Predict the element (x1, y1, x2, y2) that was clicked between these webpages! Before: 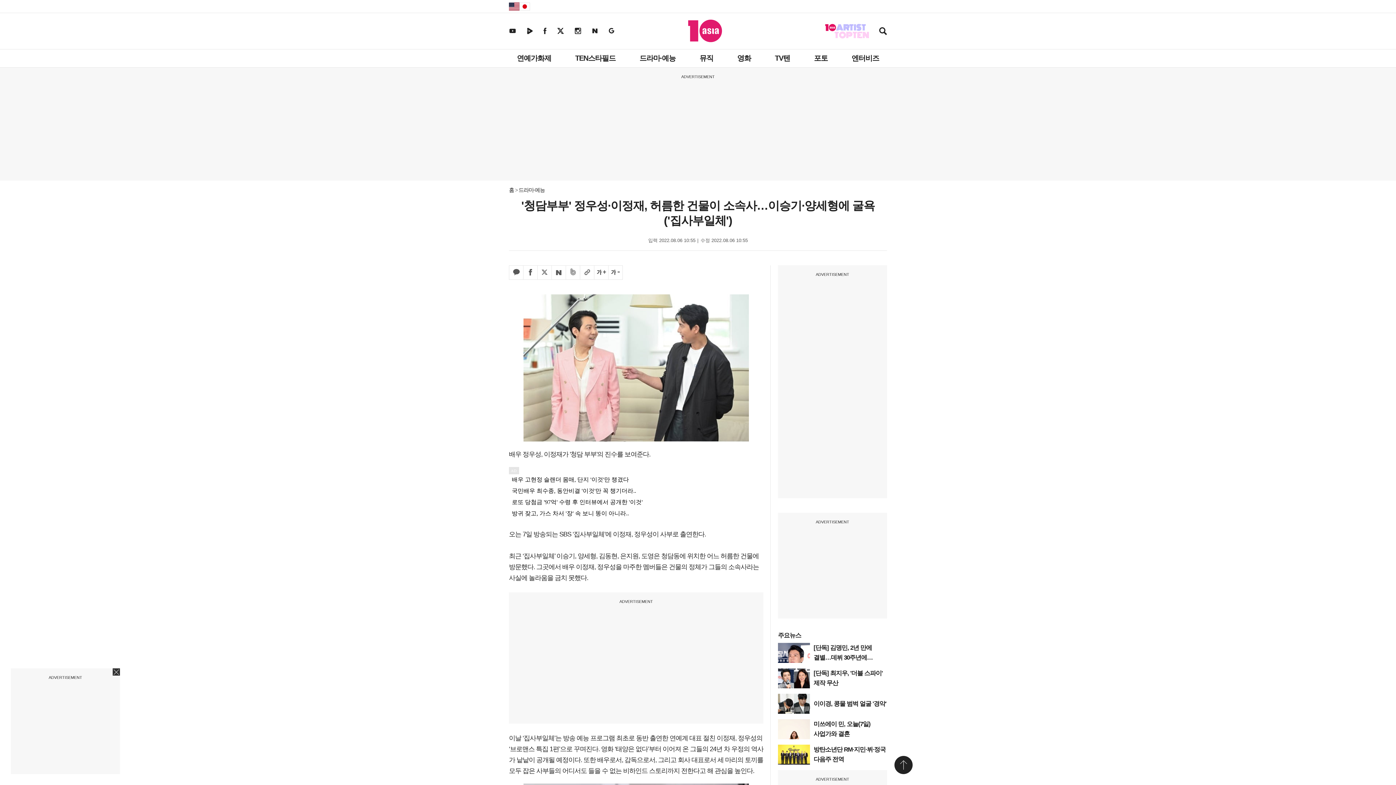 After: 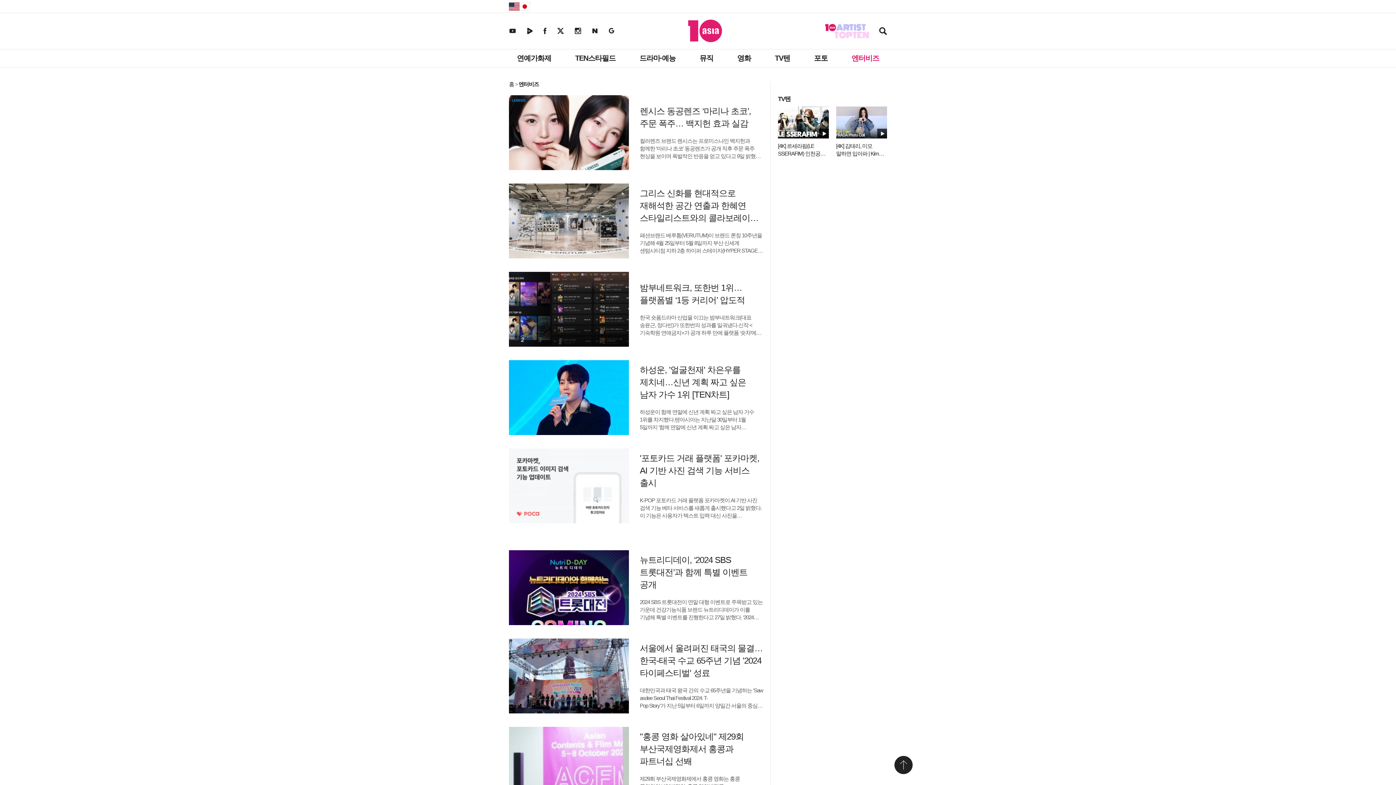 Action: bbox: (848, 49, 882, 67) label: 엔터비즈